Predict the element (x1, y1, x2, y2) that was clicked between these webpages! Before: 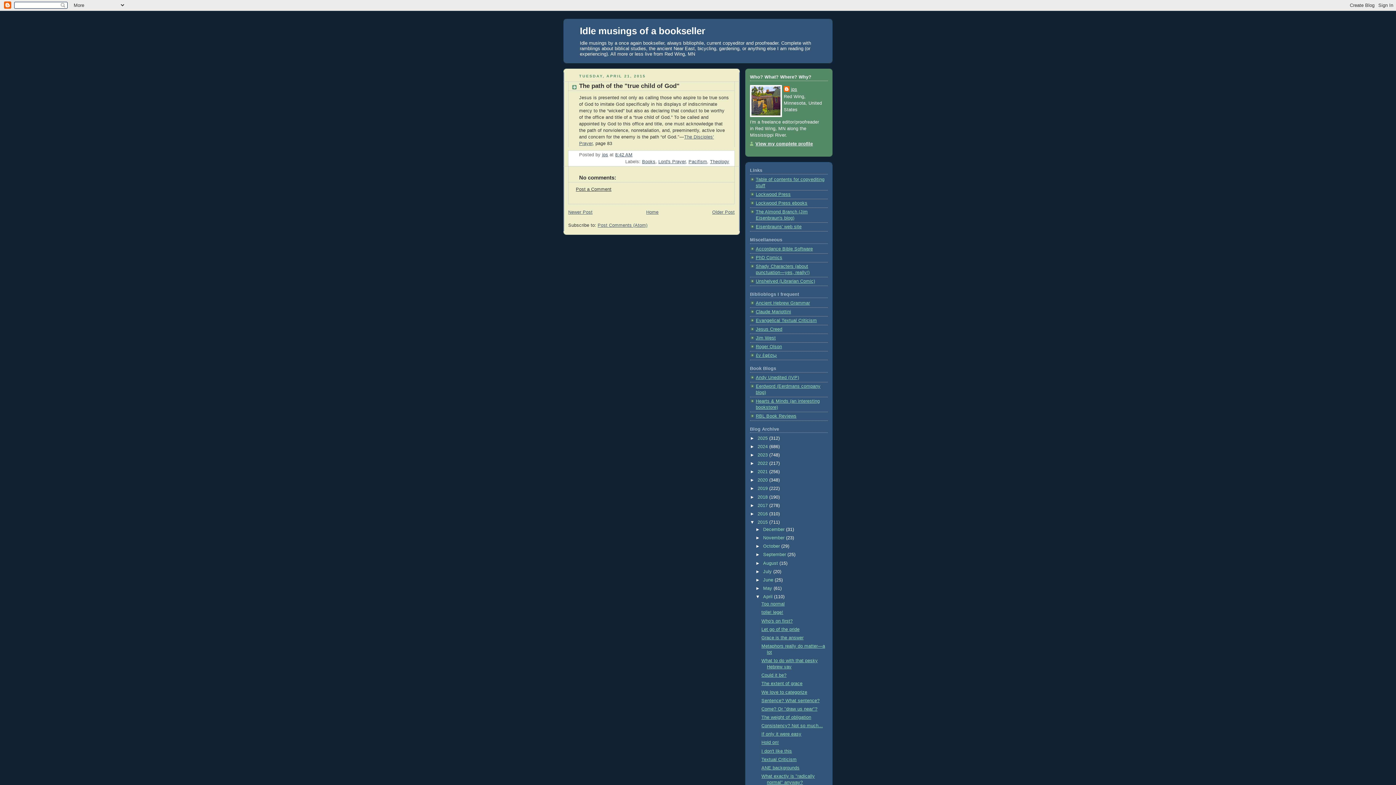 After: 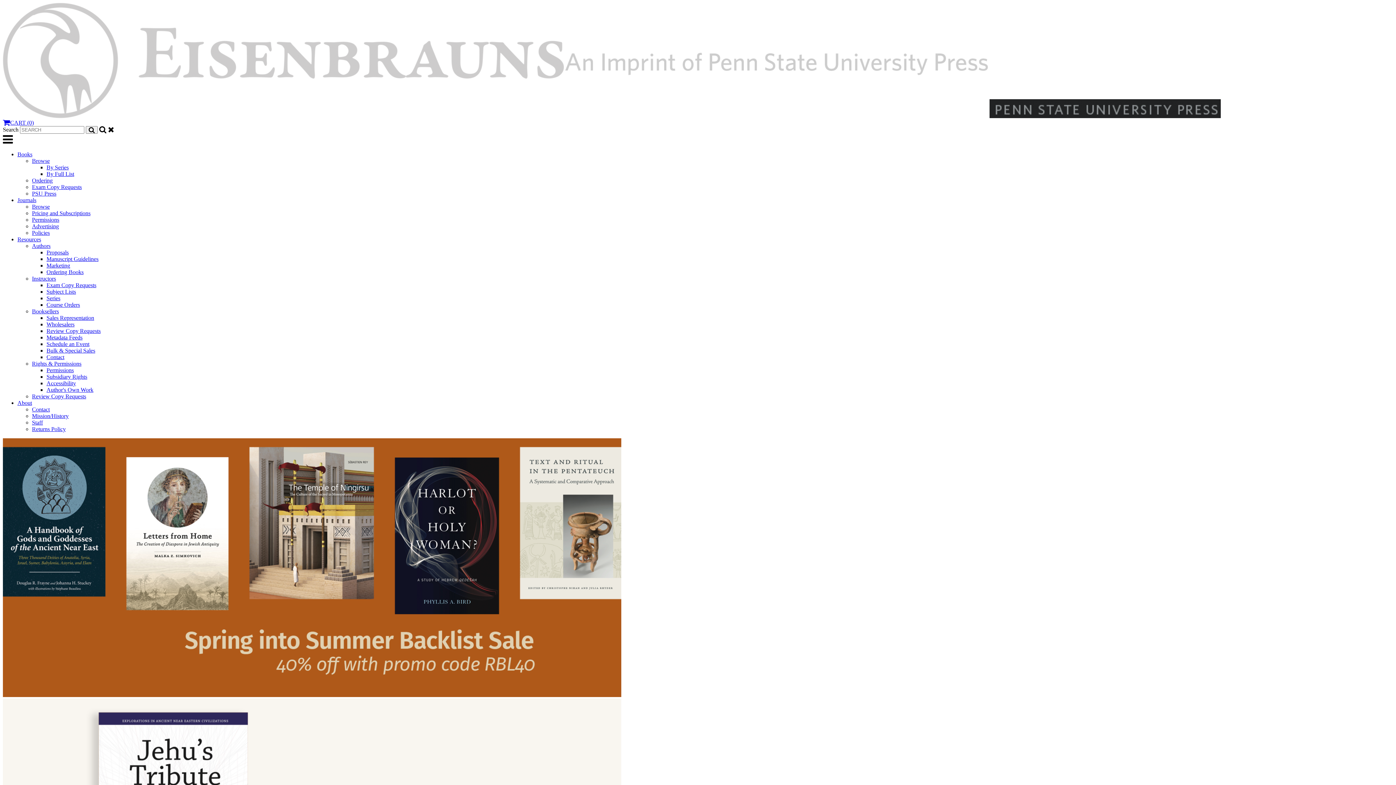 Action: label: Eisenbrauns' web site bbox: (756, 224, 801, 229)